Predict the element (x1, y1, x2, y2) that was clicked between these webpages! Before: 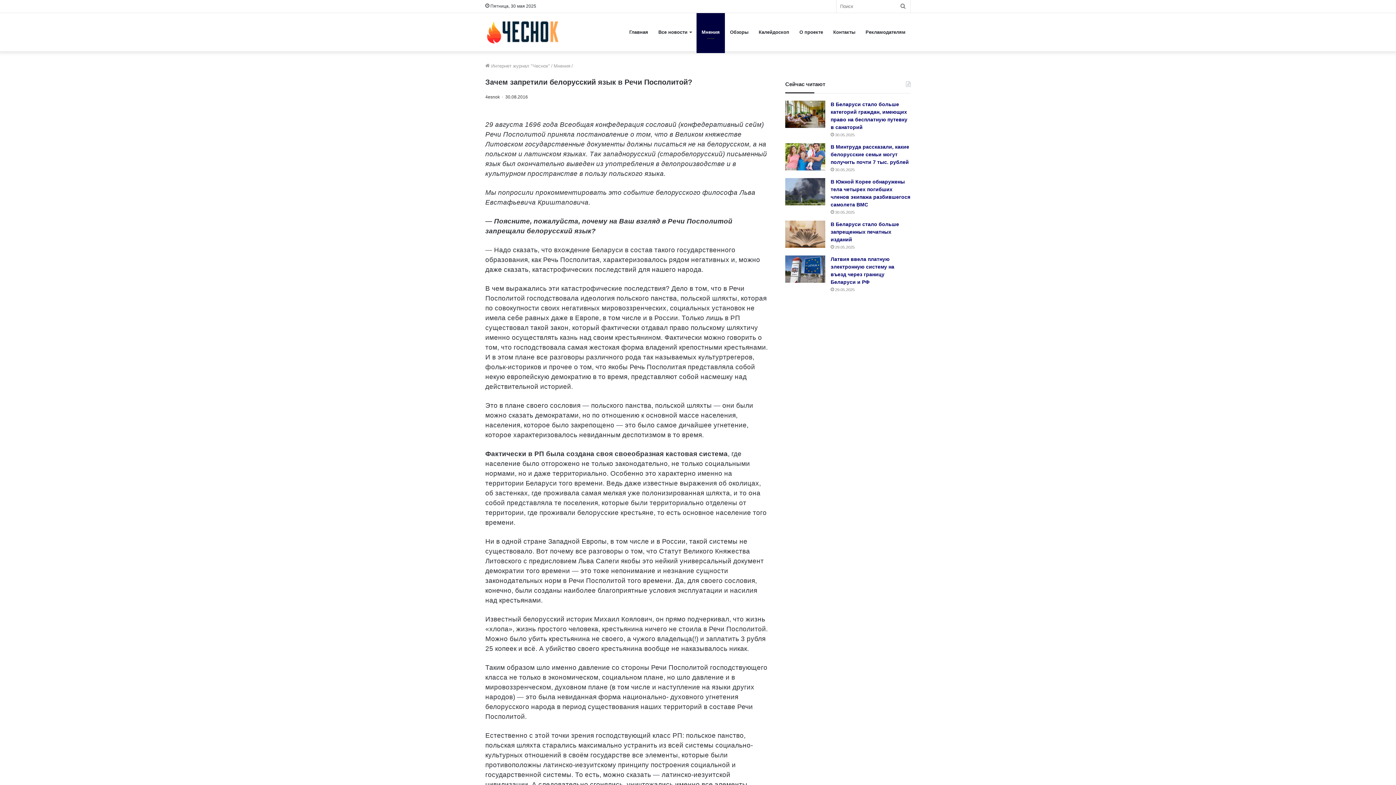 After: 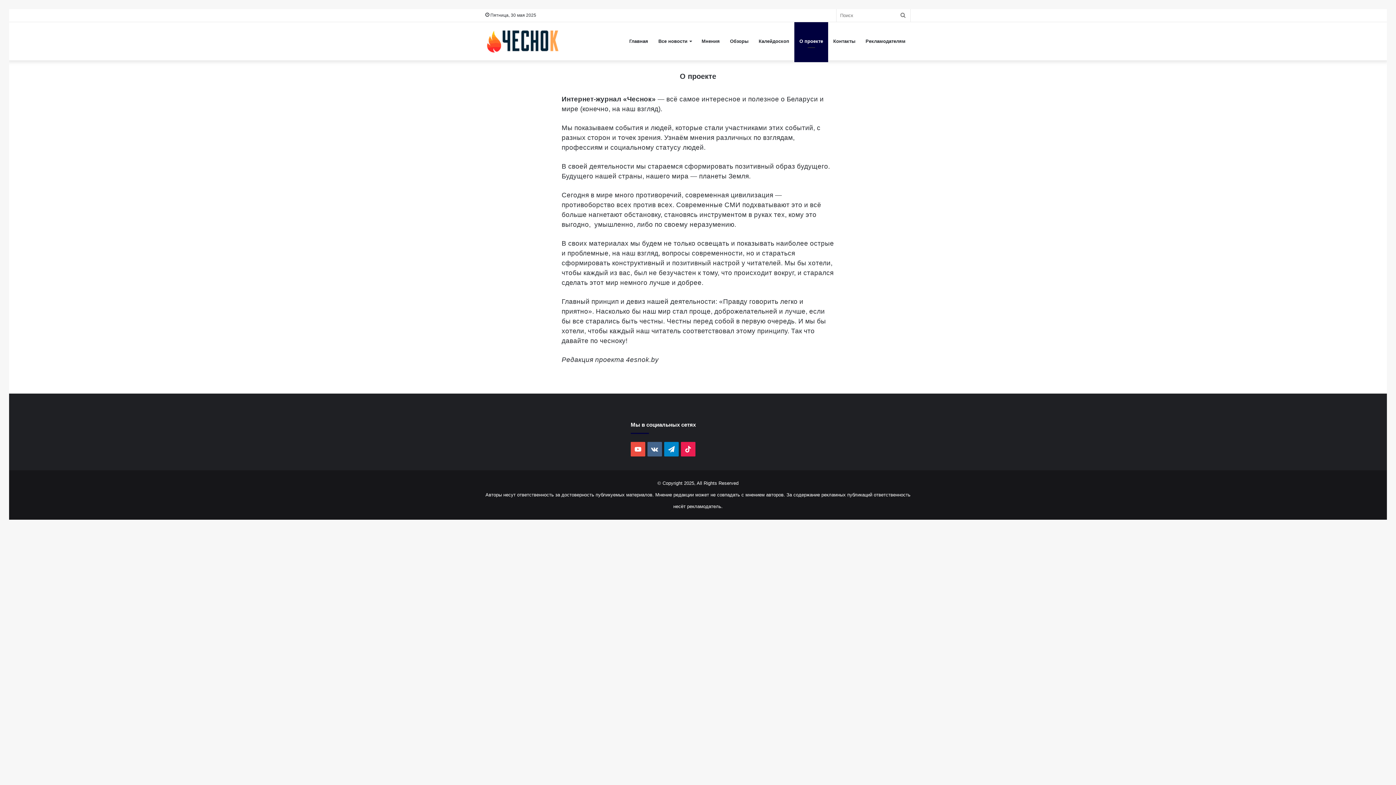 Action: label: О проекте bbox: (794, 13, 828, 51)